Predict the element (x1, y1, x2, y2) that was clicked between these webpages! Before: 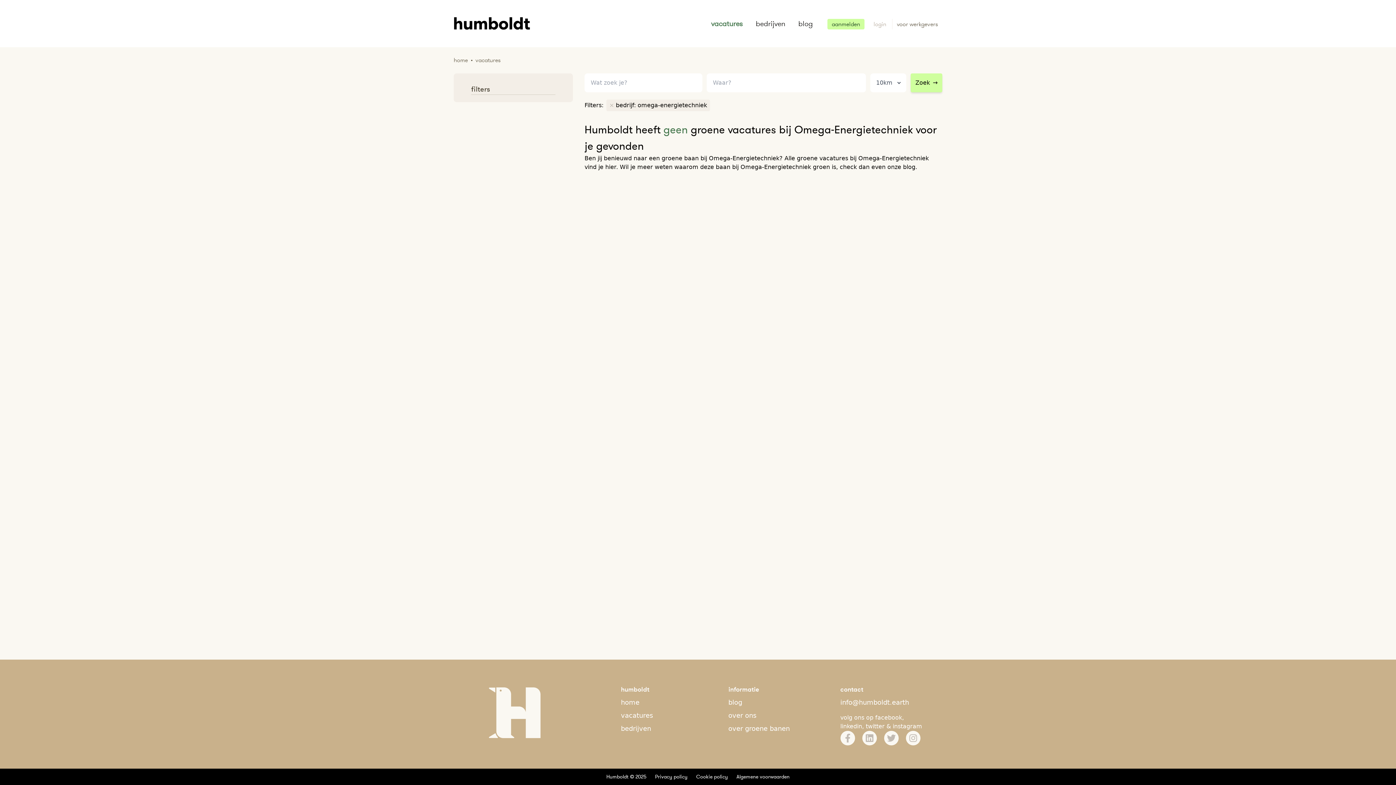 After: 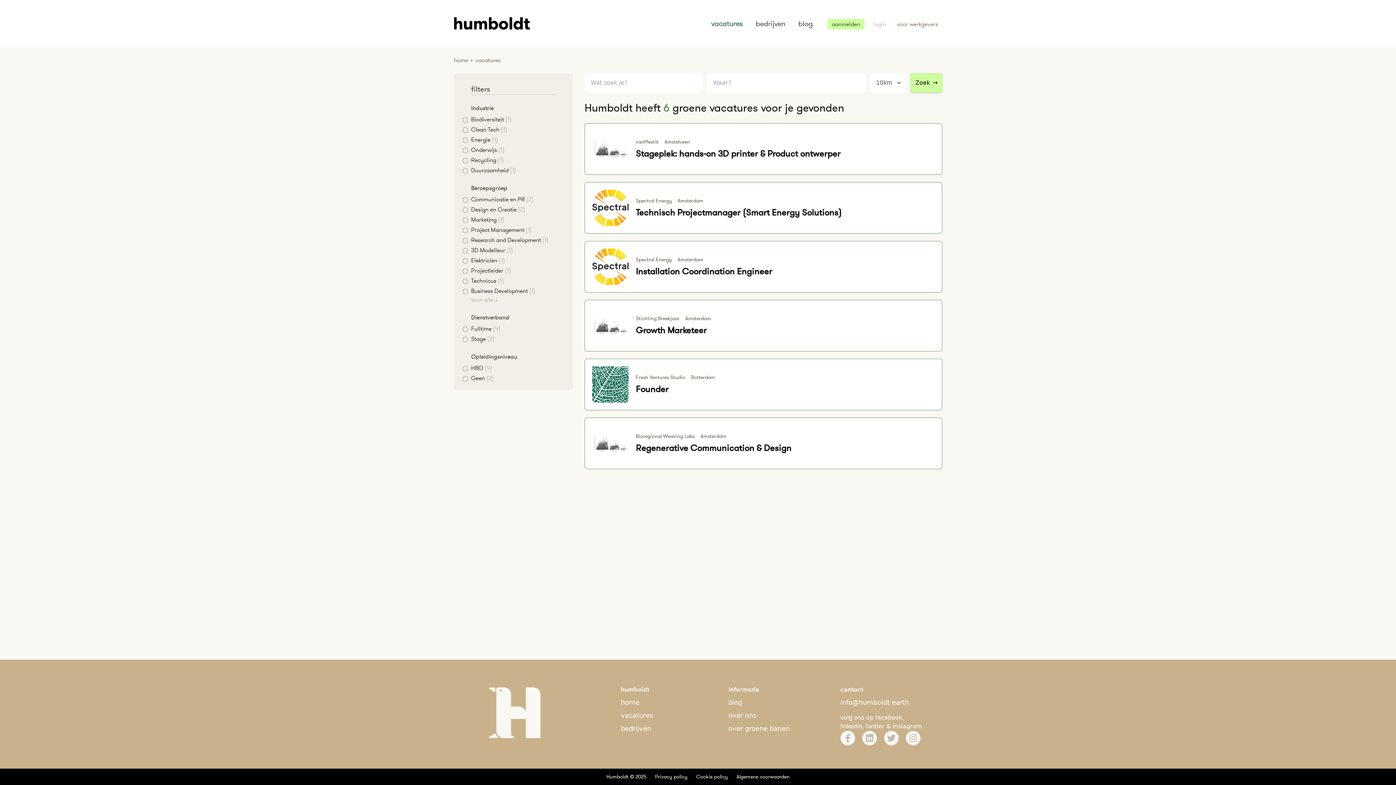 Action: bbox: (910, 73, 942, 92) label: Zoek→